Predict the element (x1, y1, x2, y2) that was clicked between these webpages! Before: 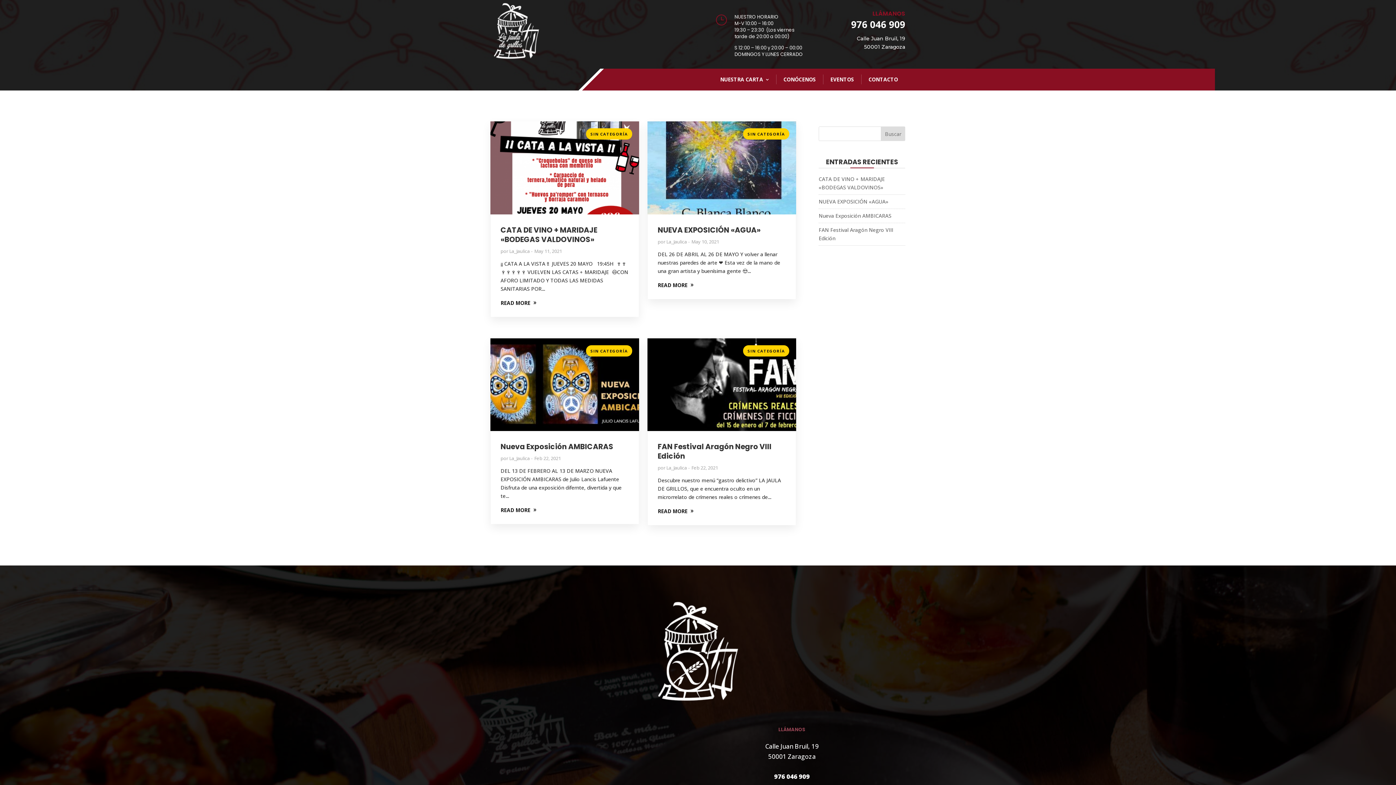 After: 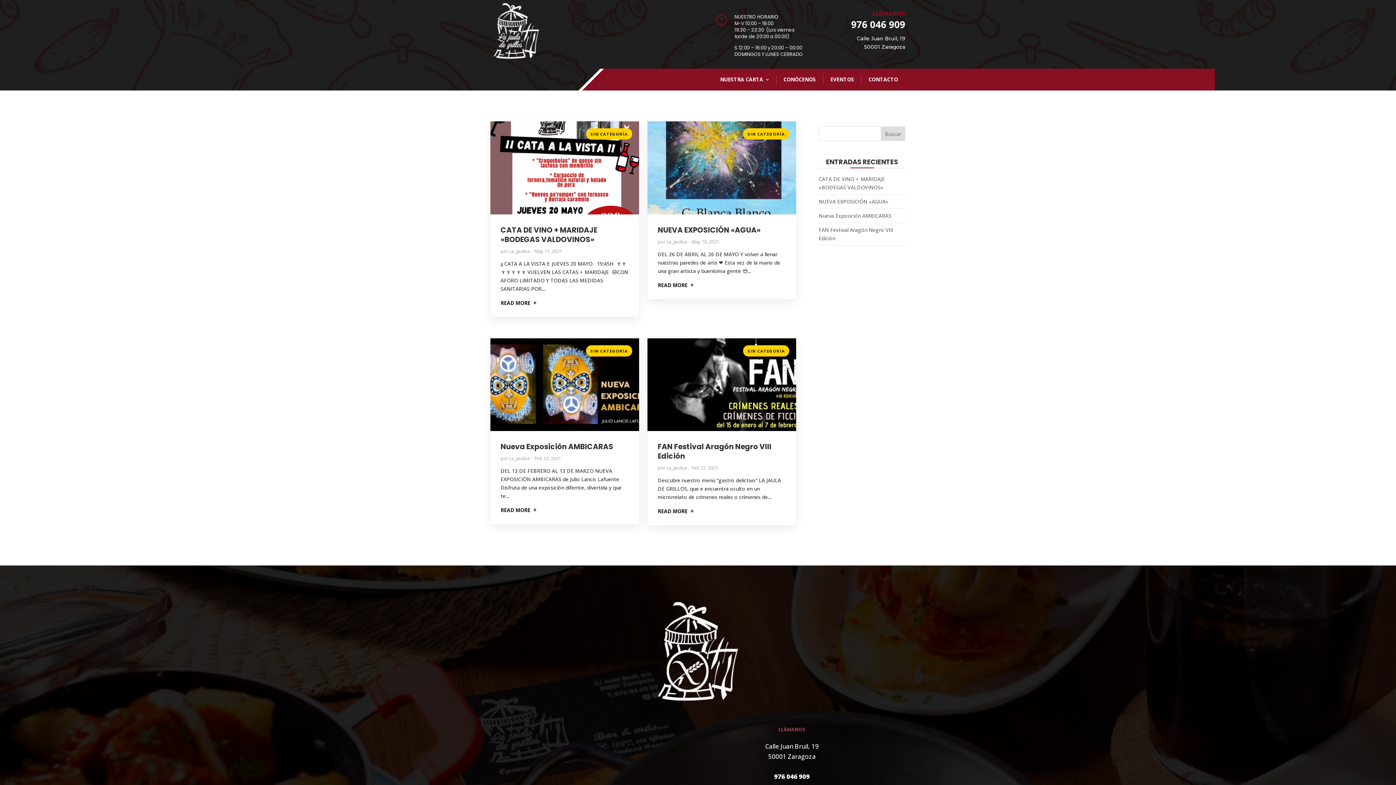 Action: label: La_Jaulica bbox: (666, 238, 686, 244)